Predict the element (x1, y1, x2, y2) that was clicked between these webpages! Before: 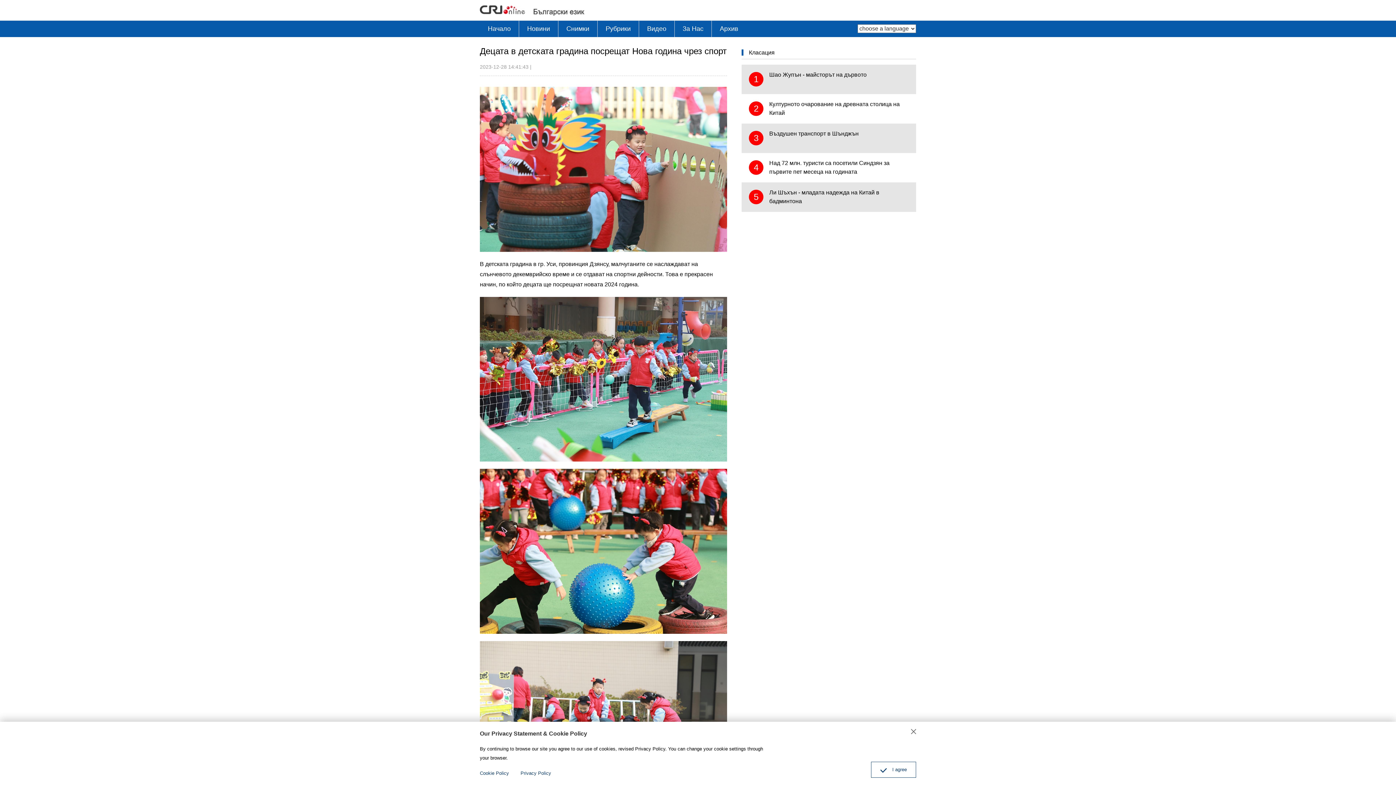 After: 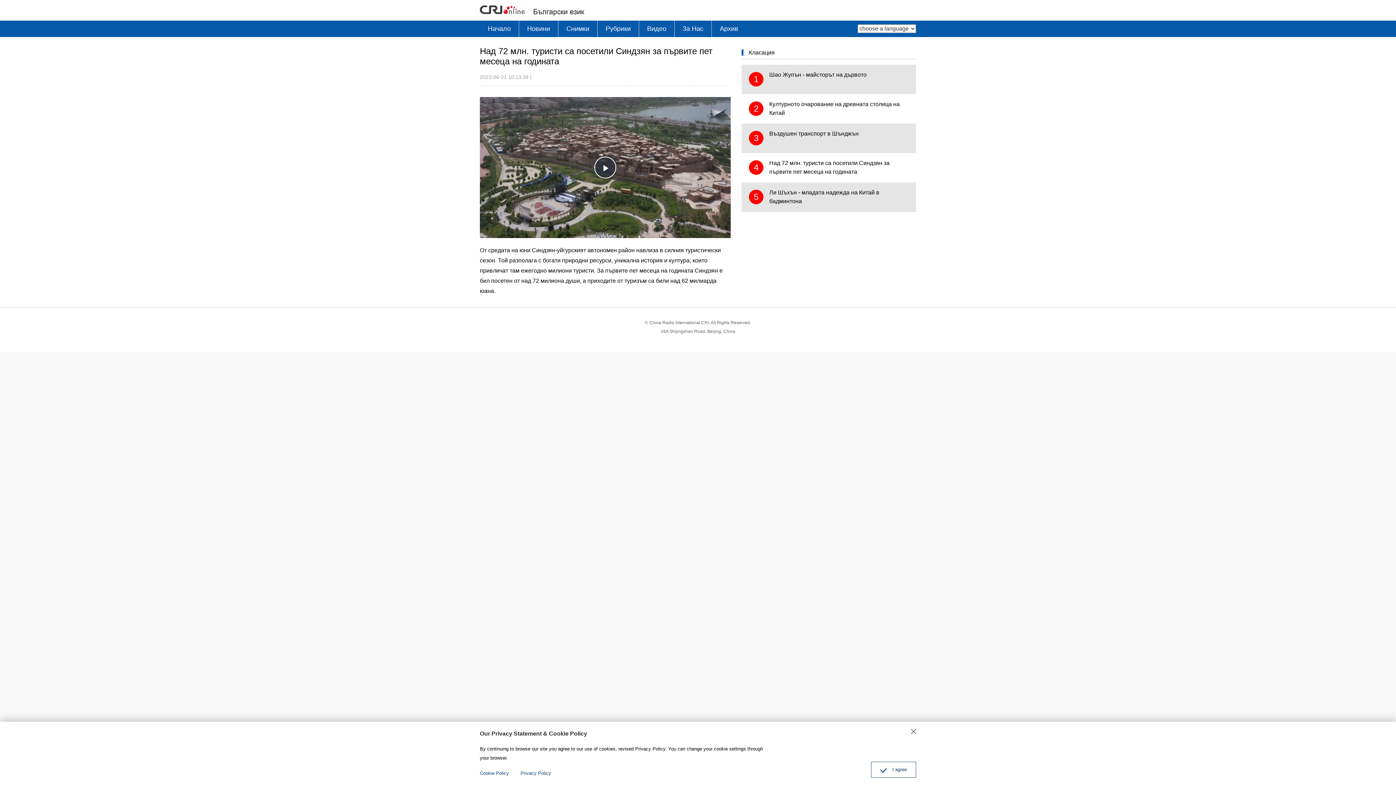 Action: bbox: (741, 158, 916, 176) label: 4
Над 72 млн. туристи са посетили Синдзян за първите пет месеца на годината